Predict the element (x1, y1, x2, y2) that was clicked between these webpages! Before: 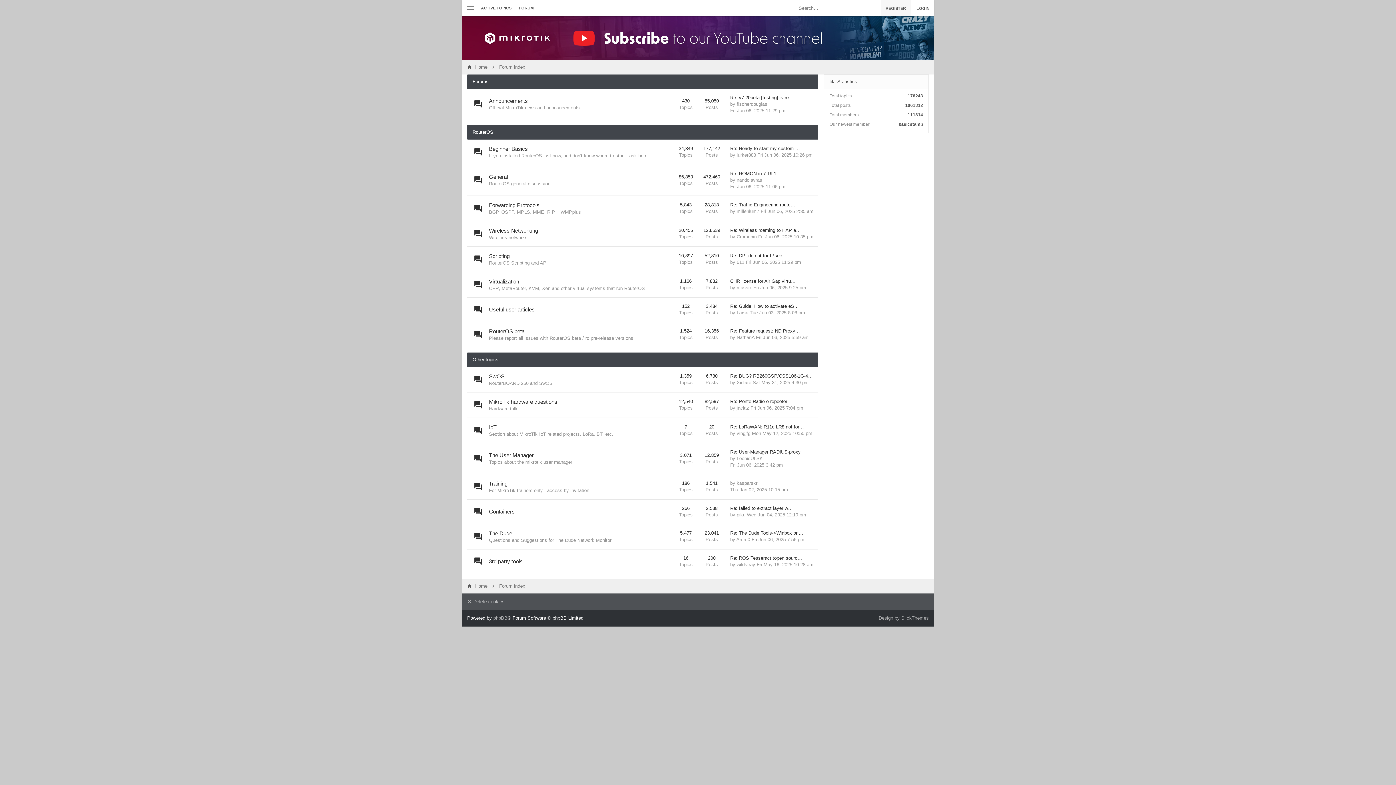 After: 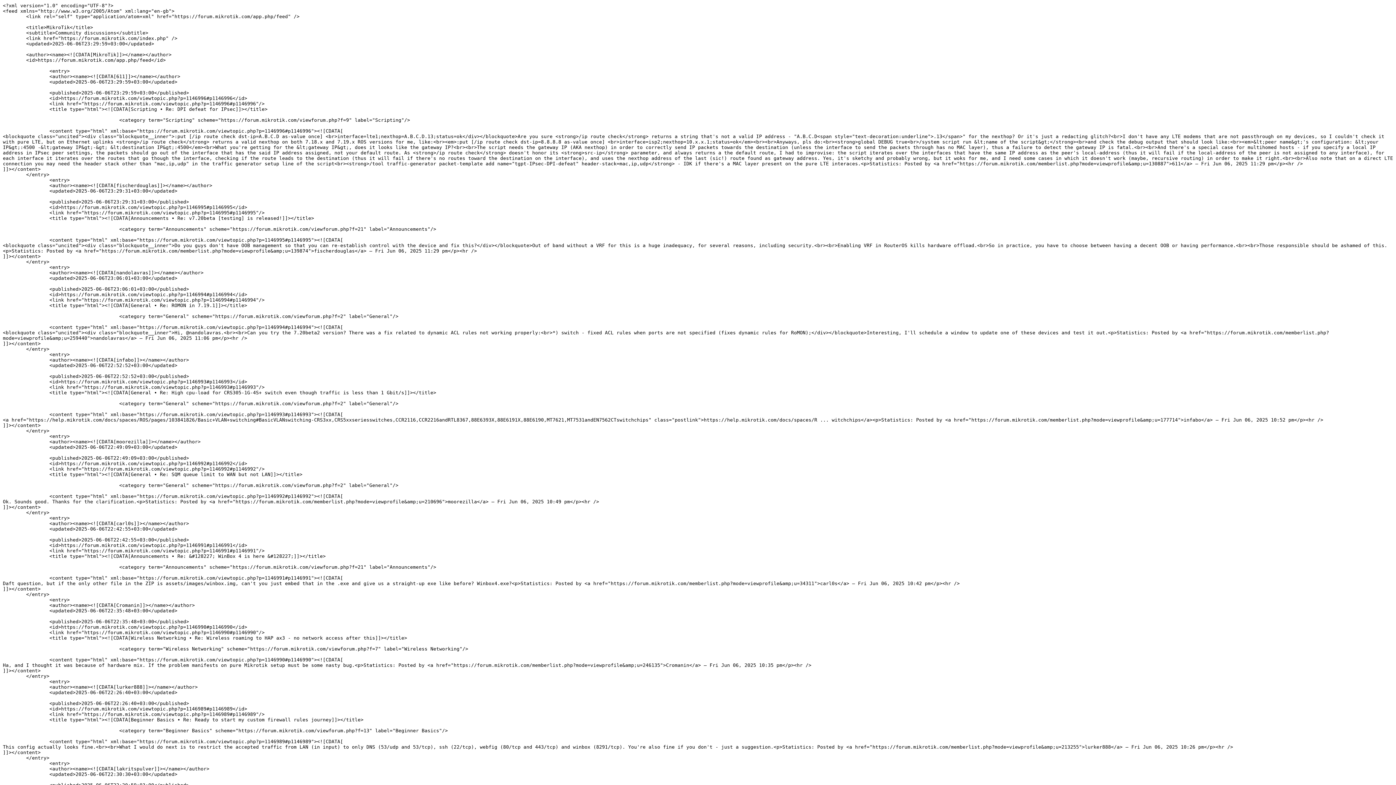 Action: bbox: (662, 139, 673, 164)